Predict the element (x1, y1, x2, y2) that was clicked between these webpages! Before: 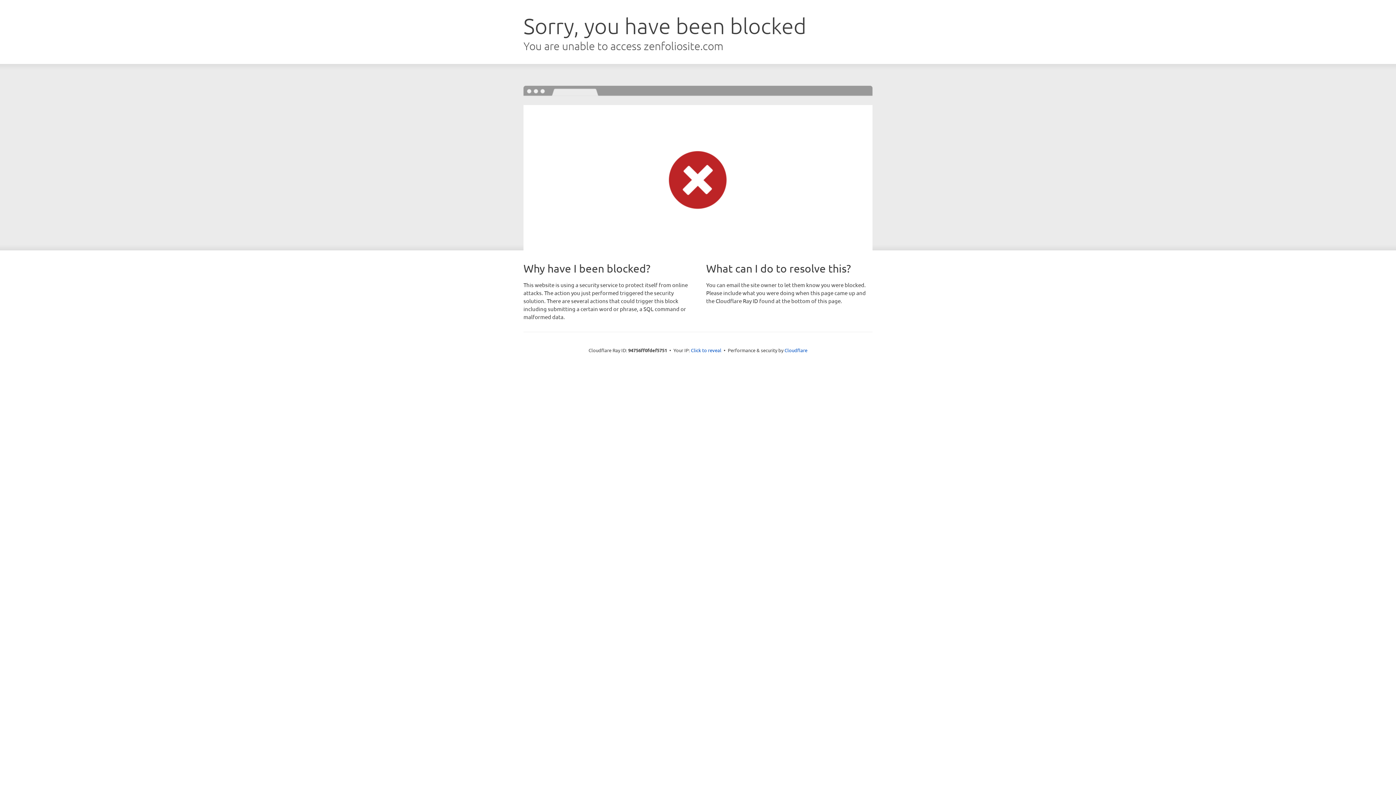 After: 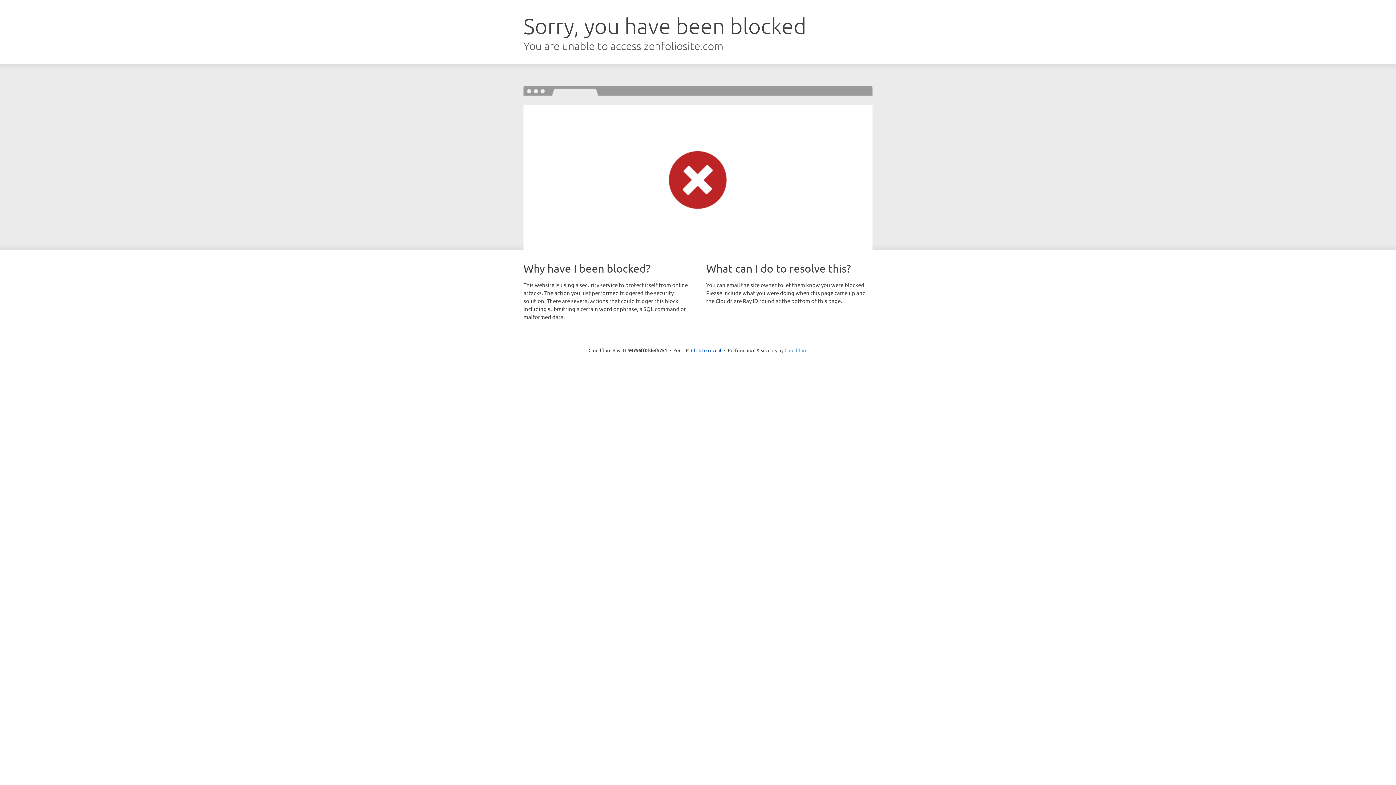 Action: bbox: (784, 347, 807, 353) label: Cloudflare